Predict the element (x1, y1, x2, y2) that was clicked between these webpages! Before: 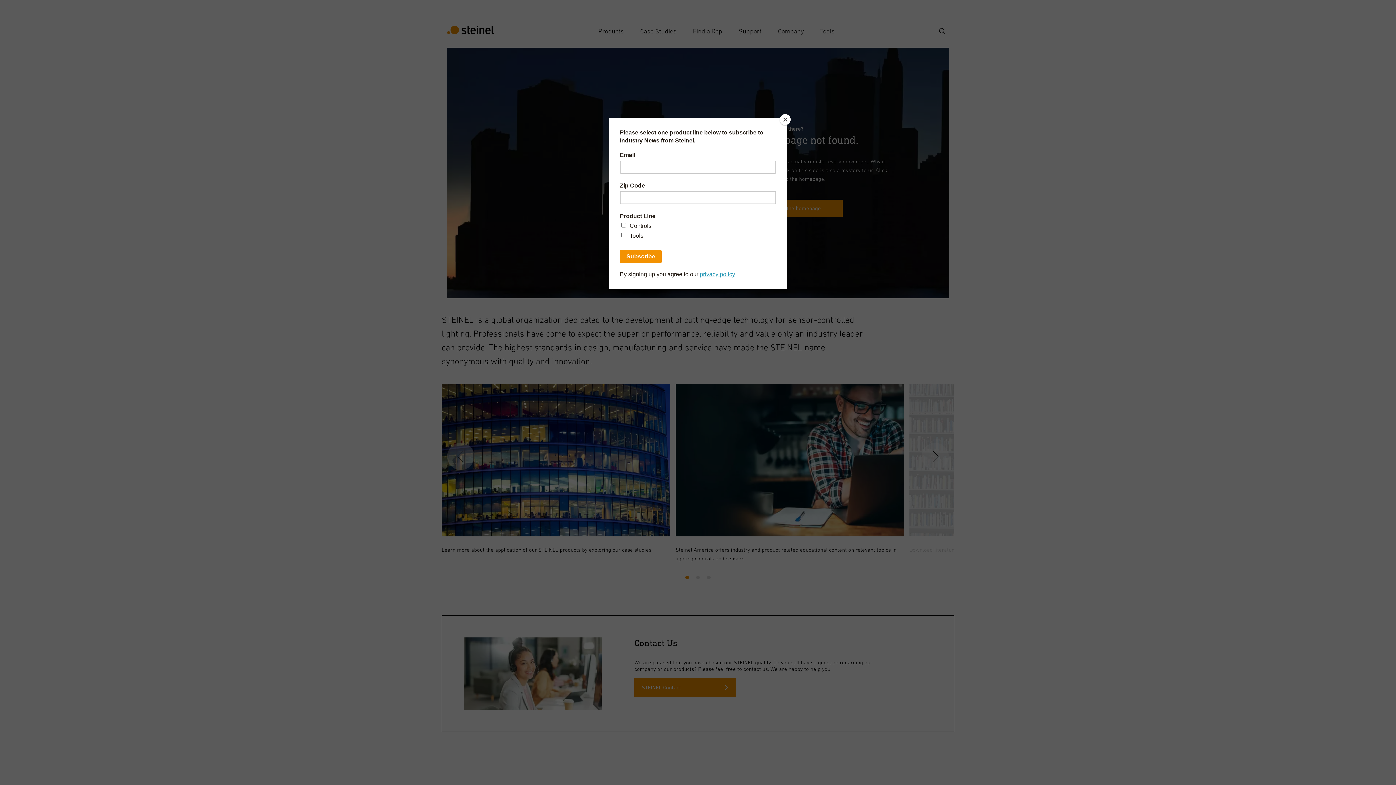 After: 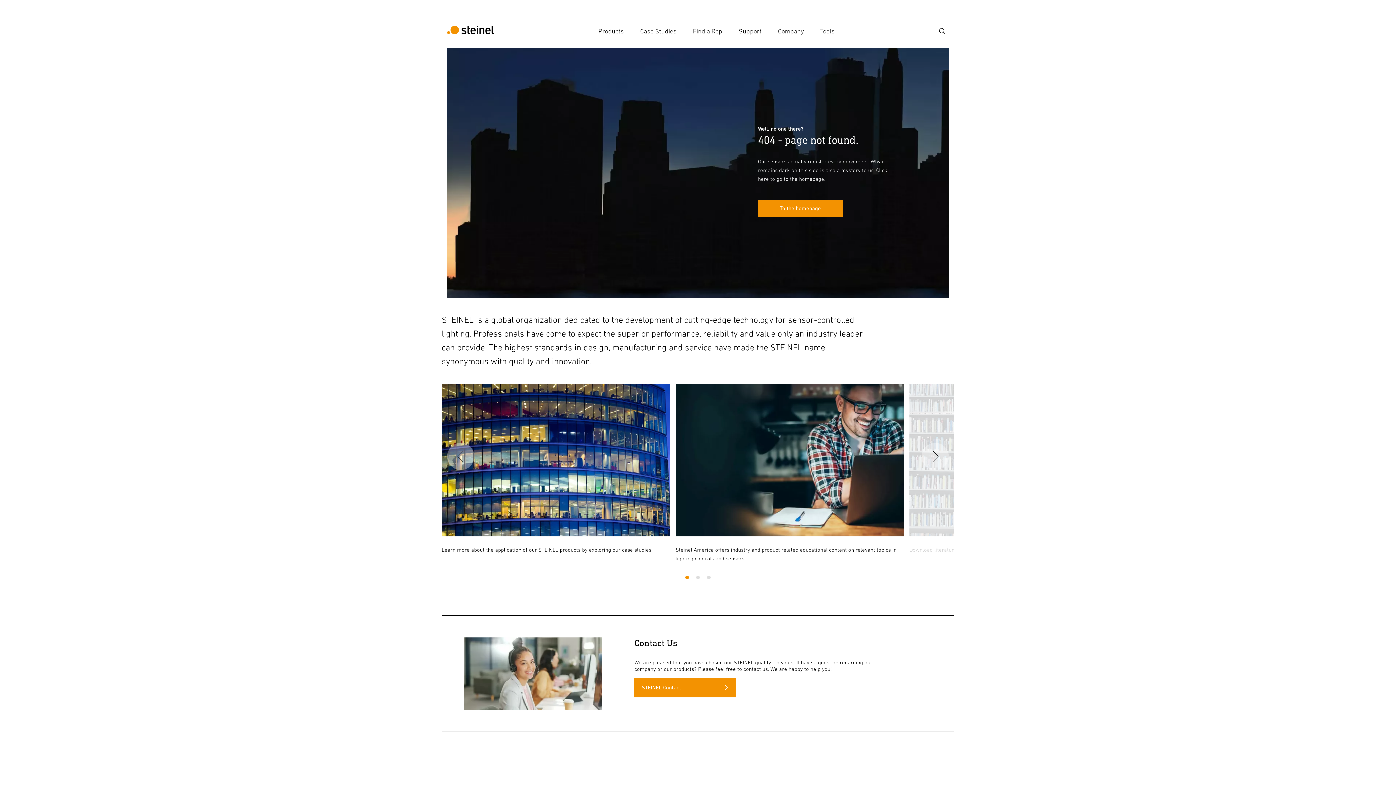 Action: bbox: (780, 114, 790, 125) label: Close